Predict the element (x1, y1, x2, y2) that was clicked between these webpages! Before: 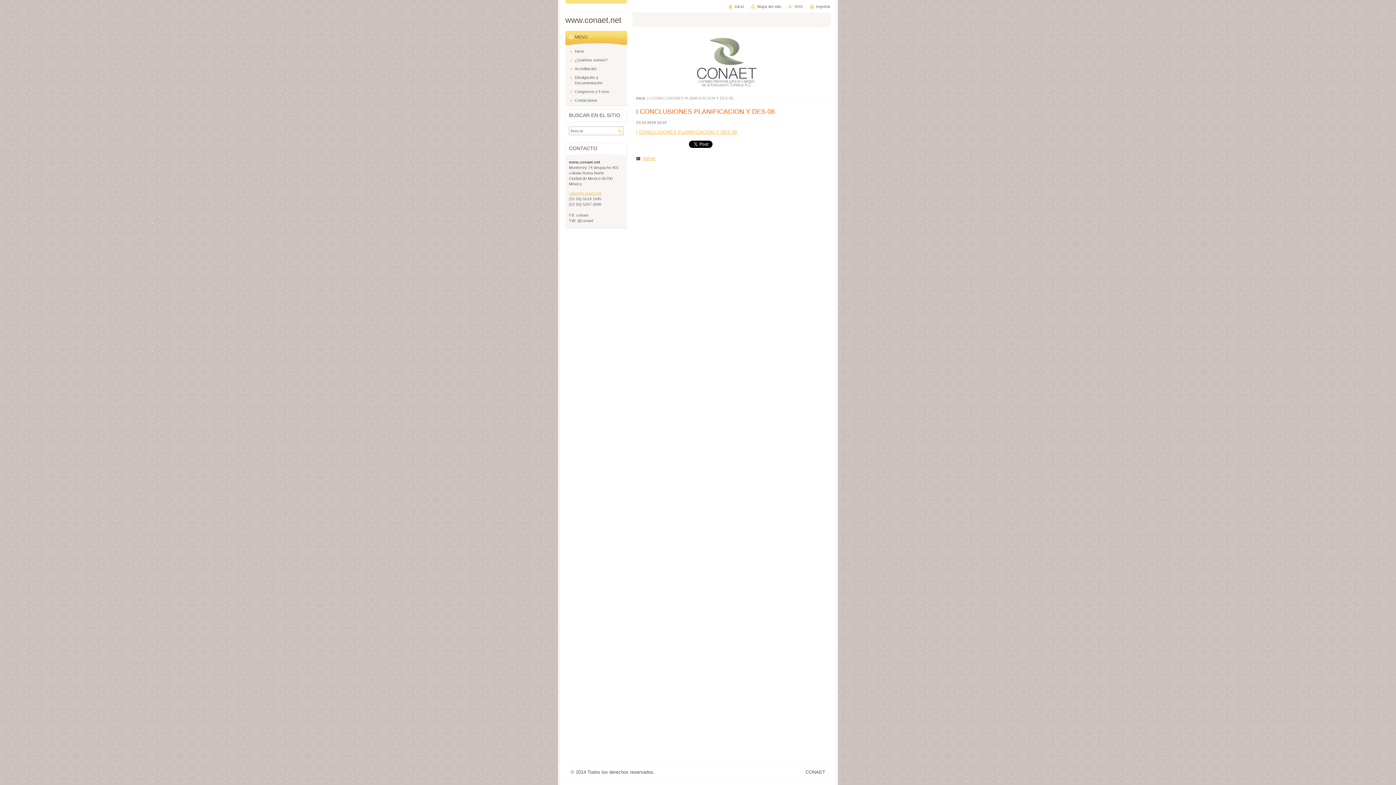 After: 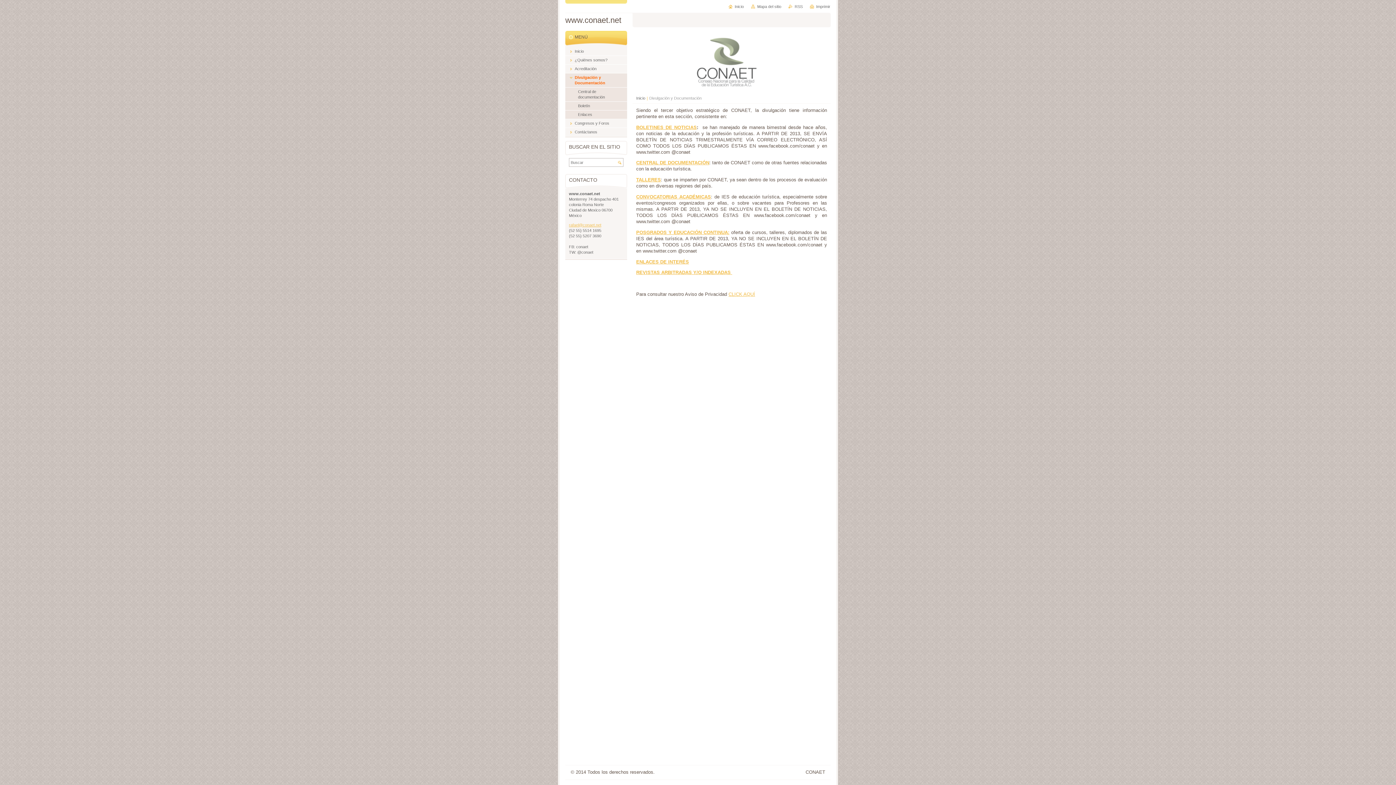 Action: label: Divulgación y Documentación bbox: (565, 73, 627, 87)